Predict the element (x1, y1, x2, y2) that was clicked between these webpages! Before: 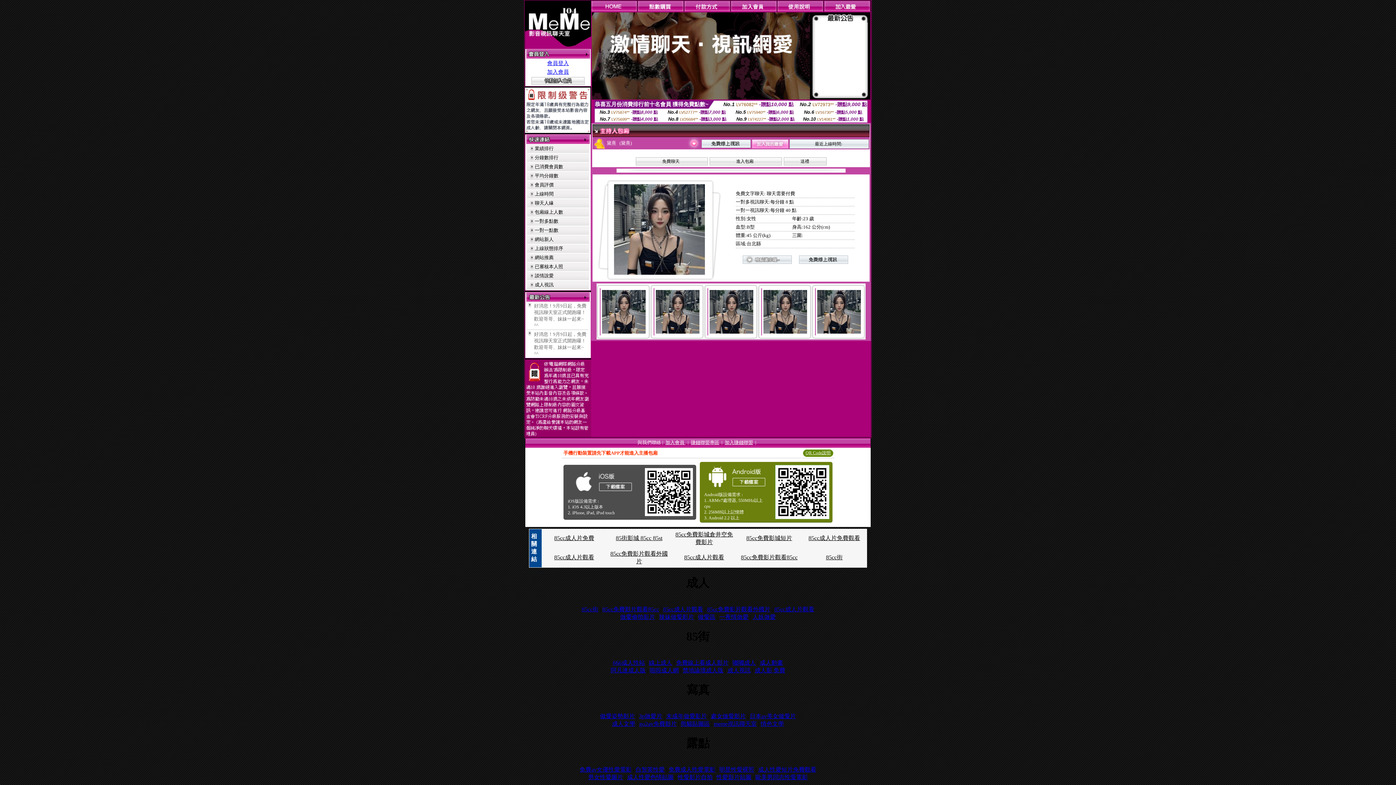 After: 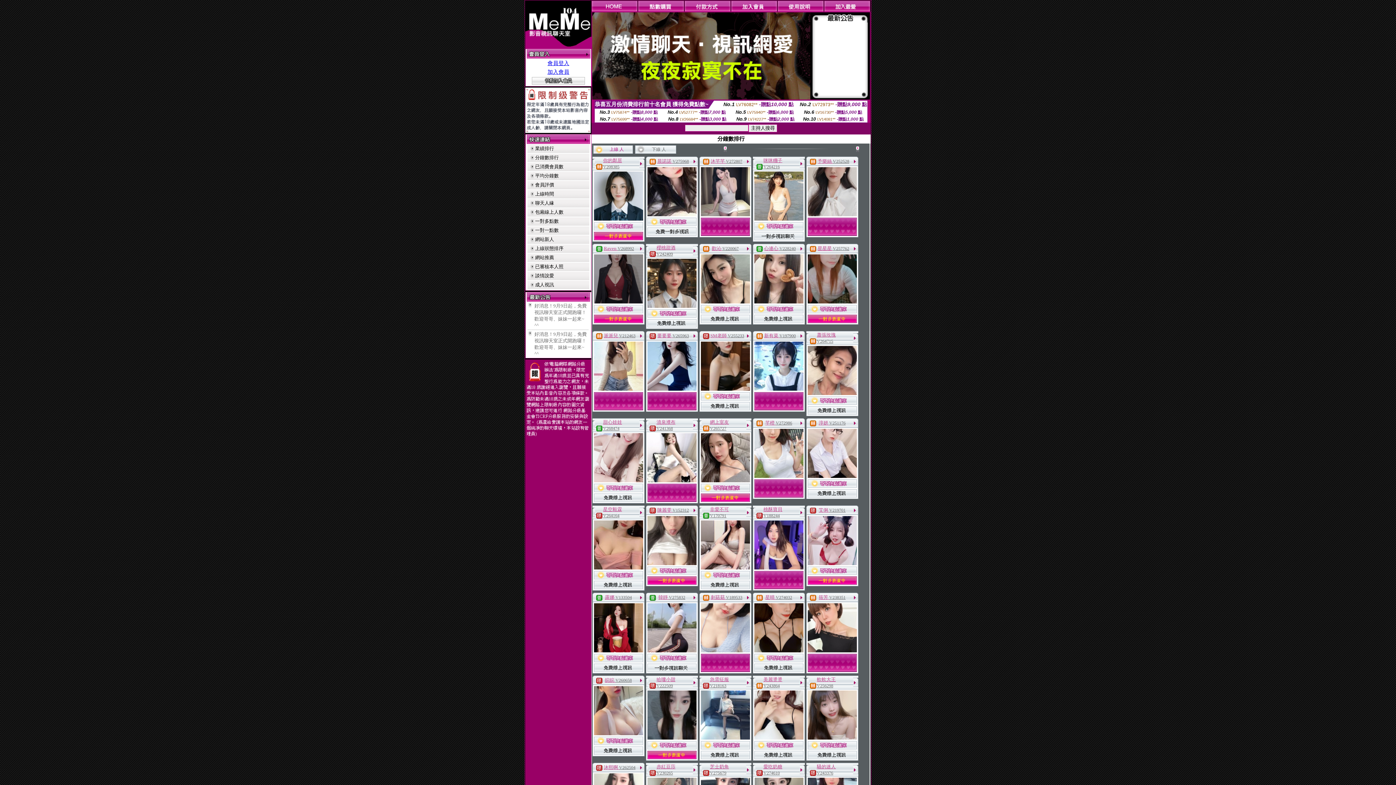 Action: bbox: (534, 154, 558, 160) label: 分鐘數排行